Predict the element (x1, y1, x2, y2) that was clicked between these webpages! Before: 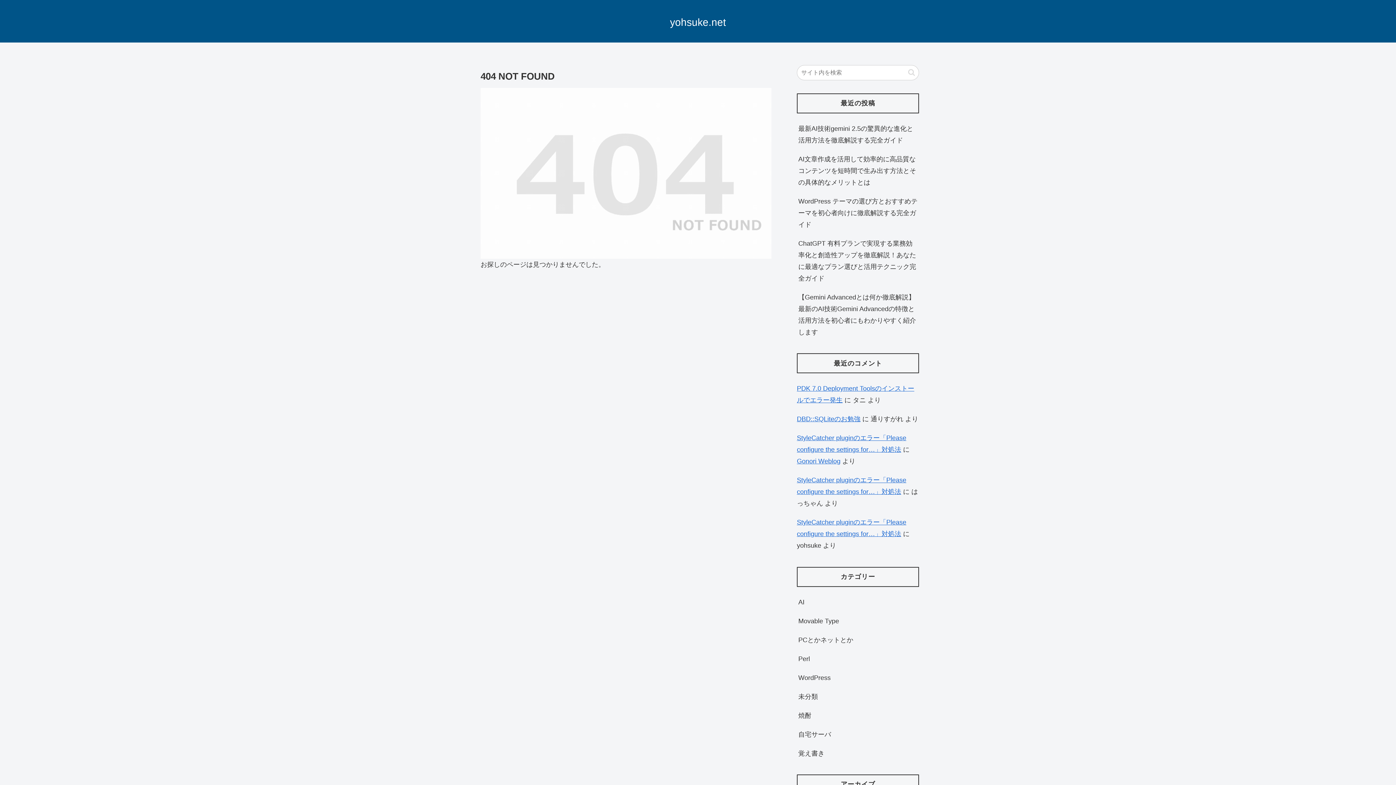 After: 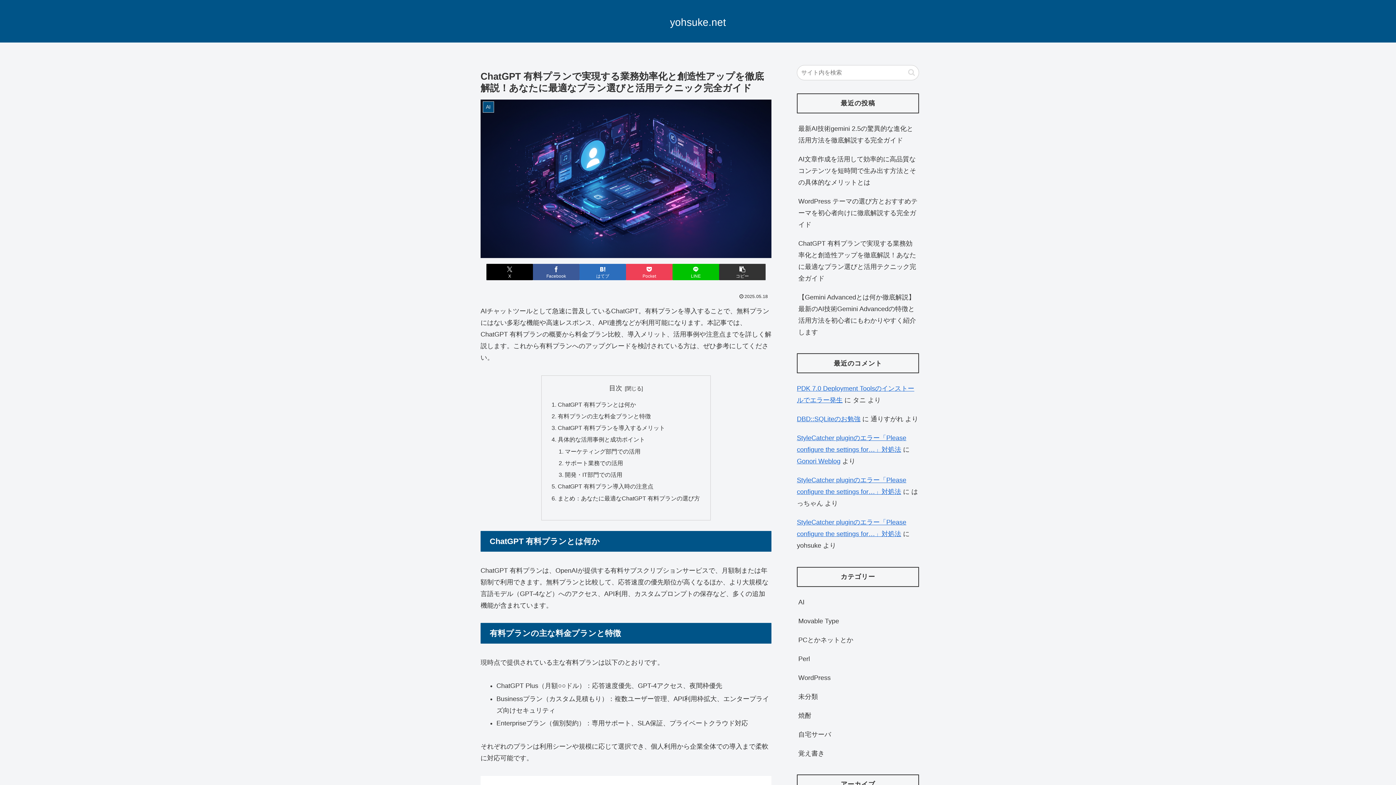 Action: label: ChatGPT 有料プランで実現する業務効率化と創造性アップを徹底解説！あなたに最適なプラン選びと活用テクニック完全ガイド bbox: (797, 234, 919, 287)